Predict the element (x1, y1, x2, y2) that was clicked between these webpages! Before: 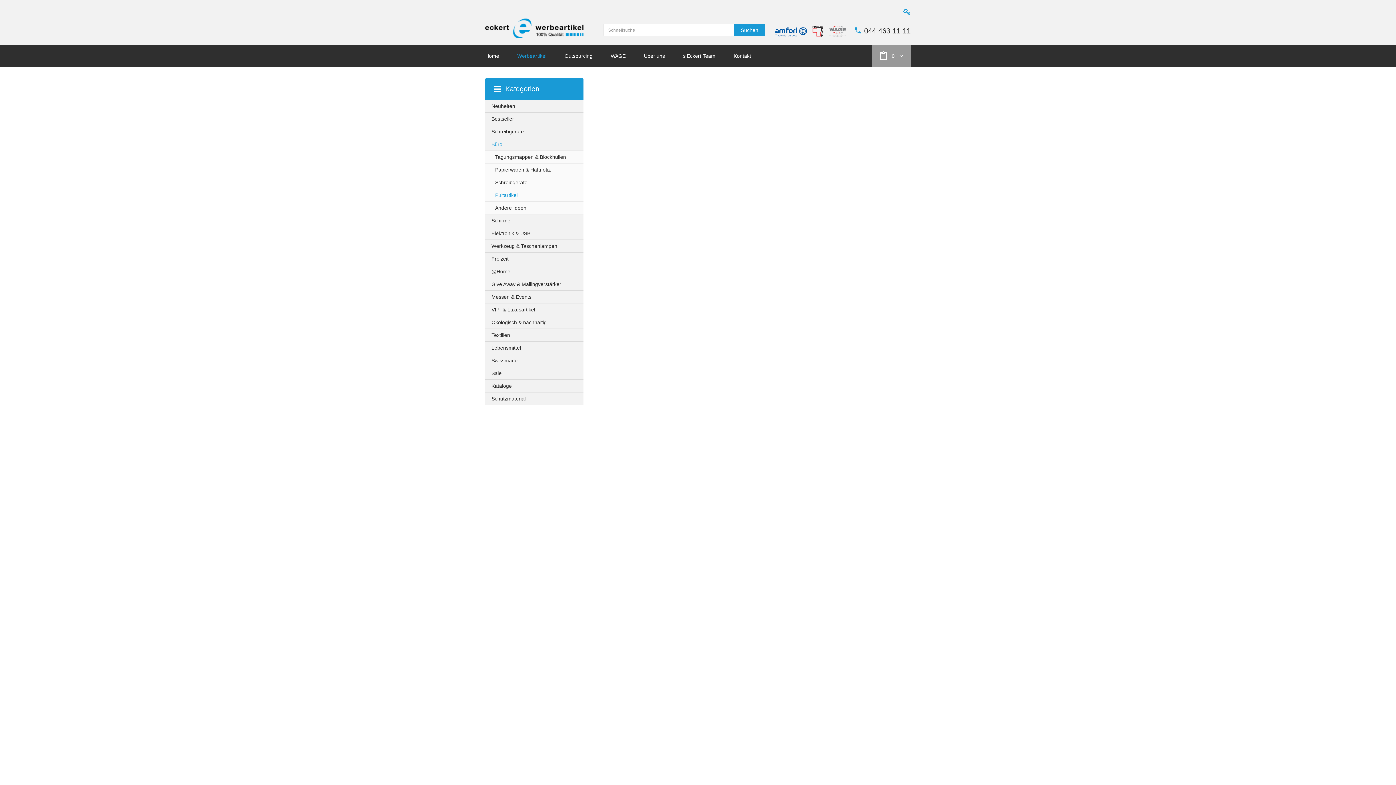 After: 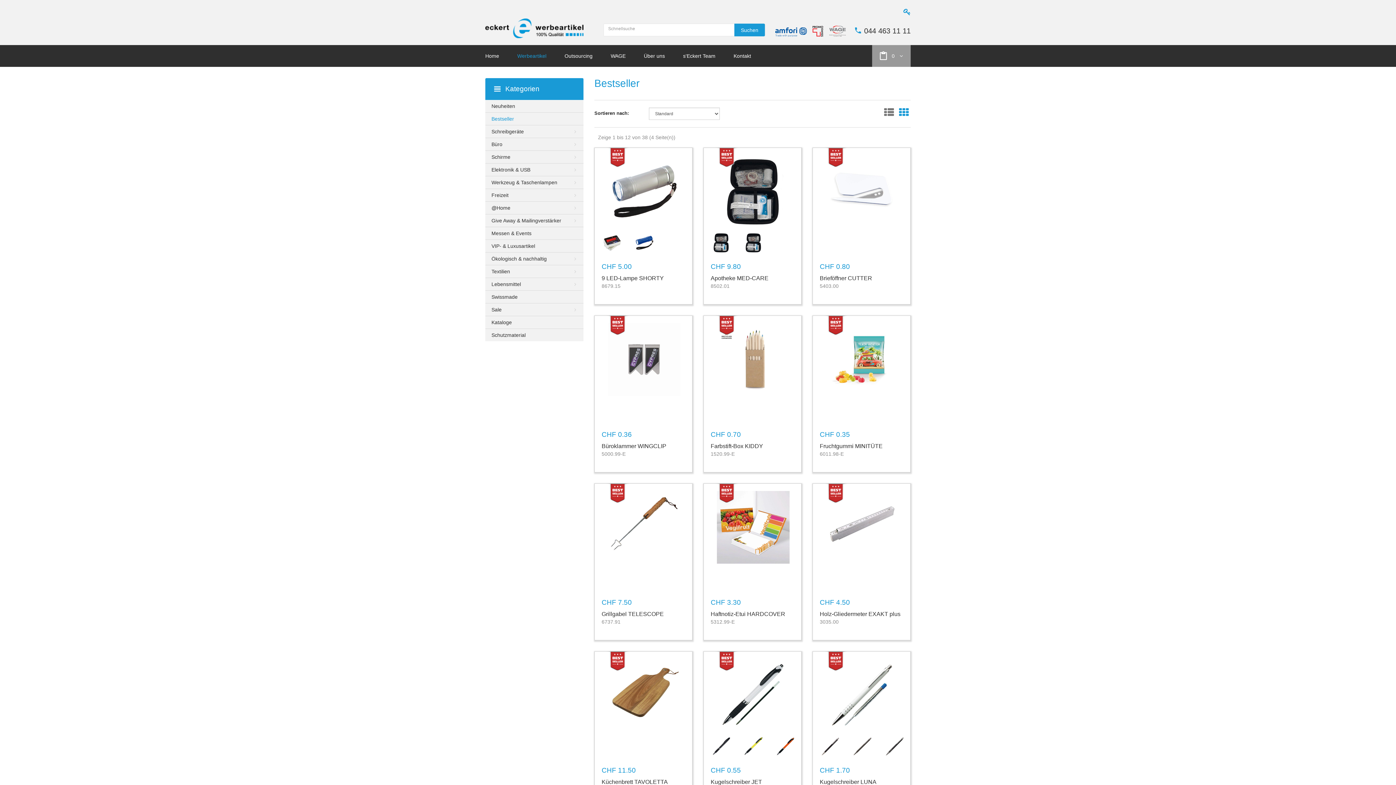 Action: bbox: (485, 112, 583, 125) label: Bestseller